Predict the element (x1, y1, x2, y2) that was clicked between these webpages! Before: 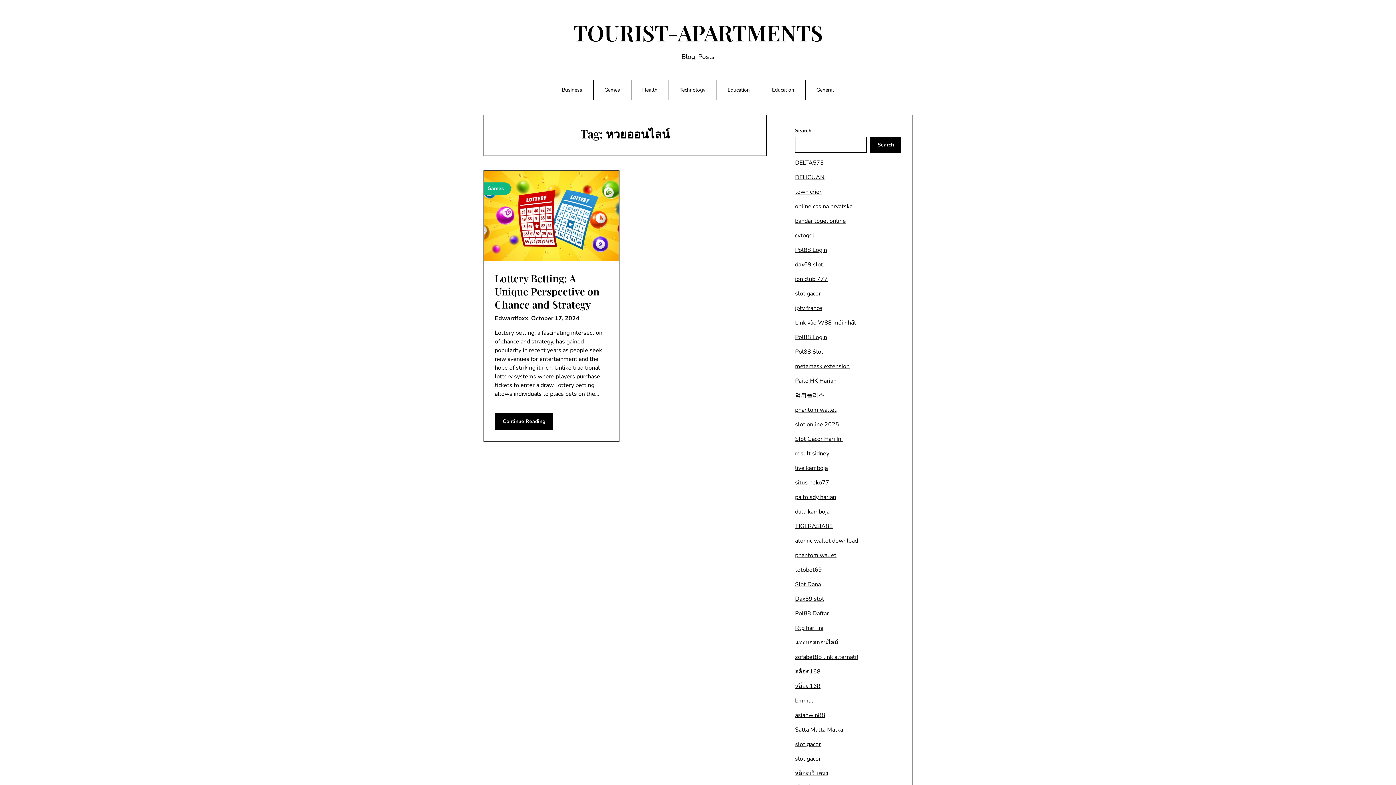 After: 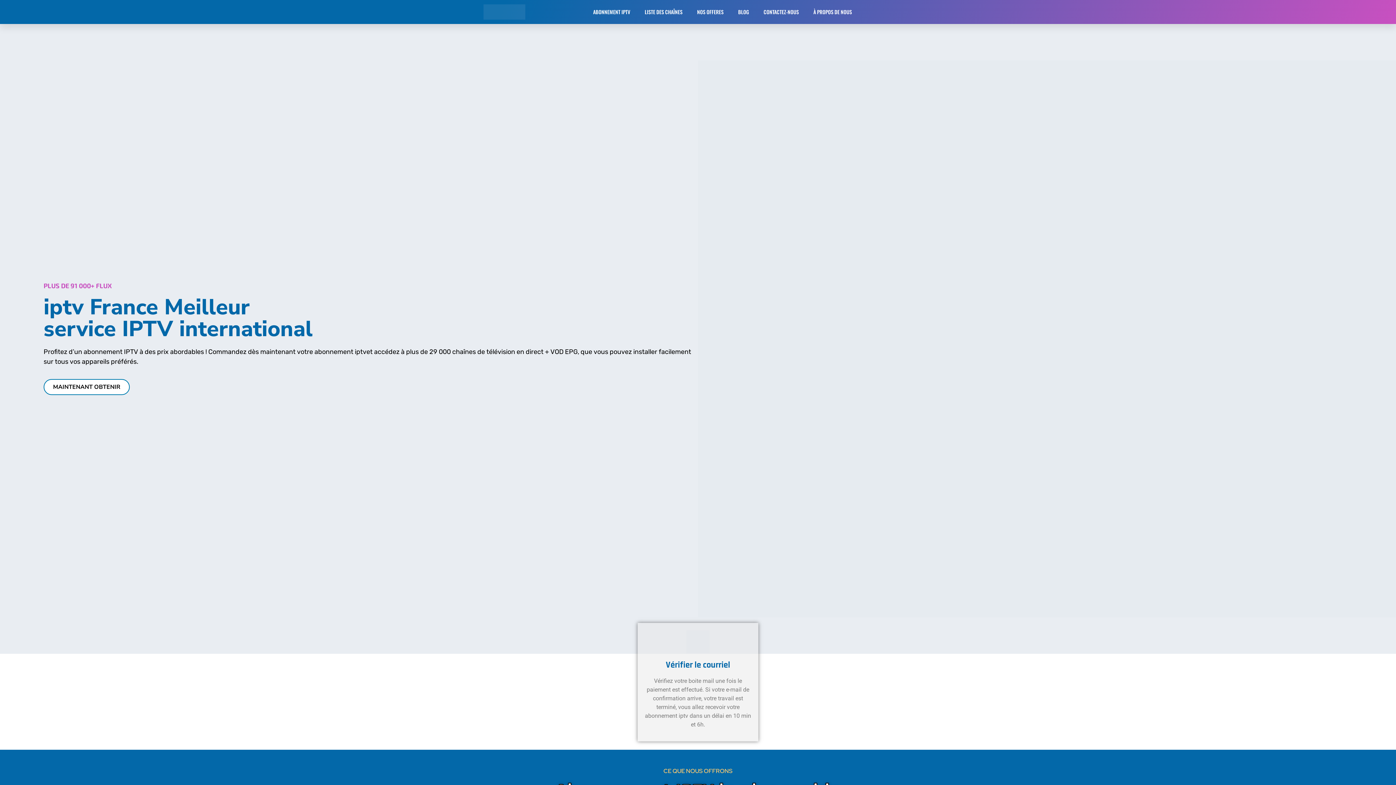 Action: bbox: (795, 304, 822, 312) label: iptv france